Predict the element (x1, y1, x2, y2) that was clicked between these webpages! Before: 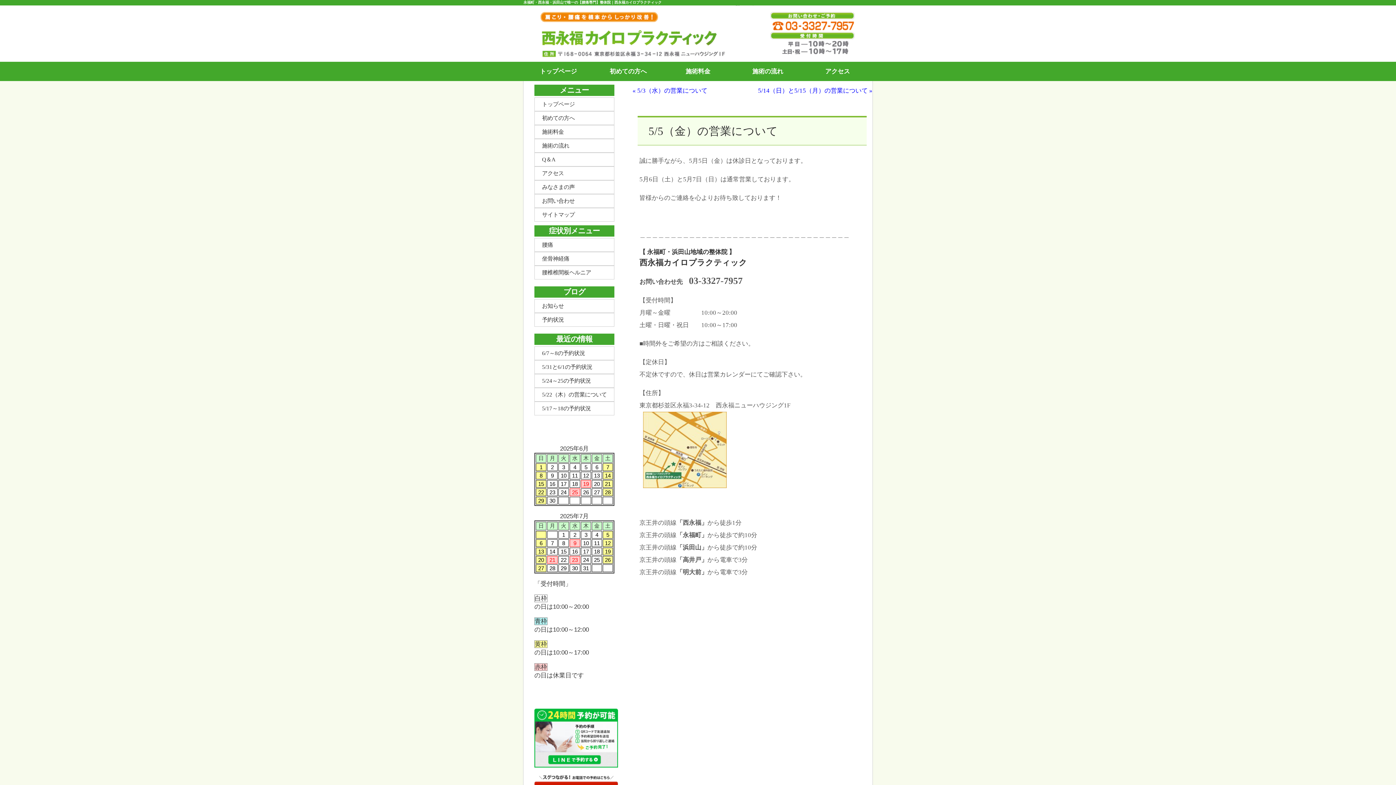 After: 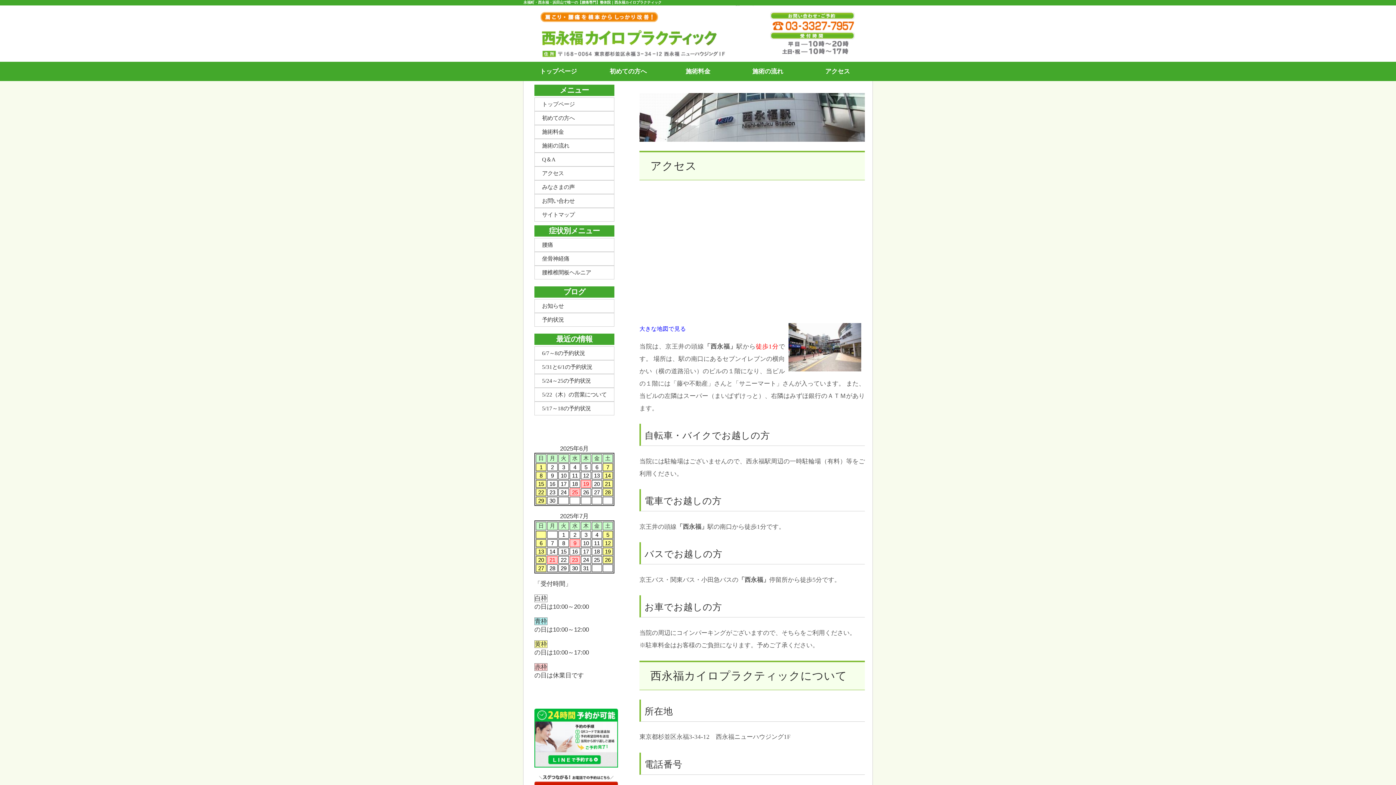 Action: label: アクセス bbox: (534, 166, 614, 180)